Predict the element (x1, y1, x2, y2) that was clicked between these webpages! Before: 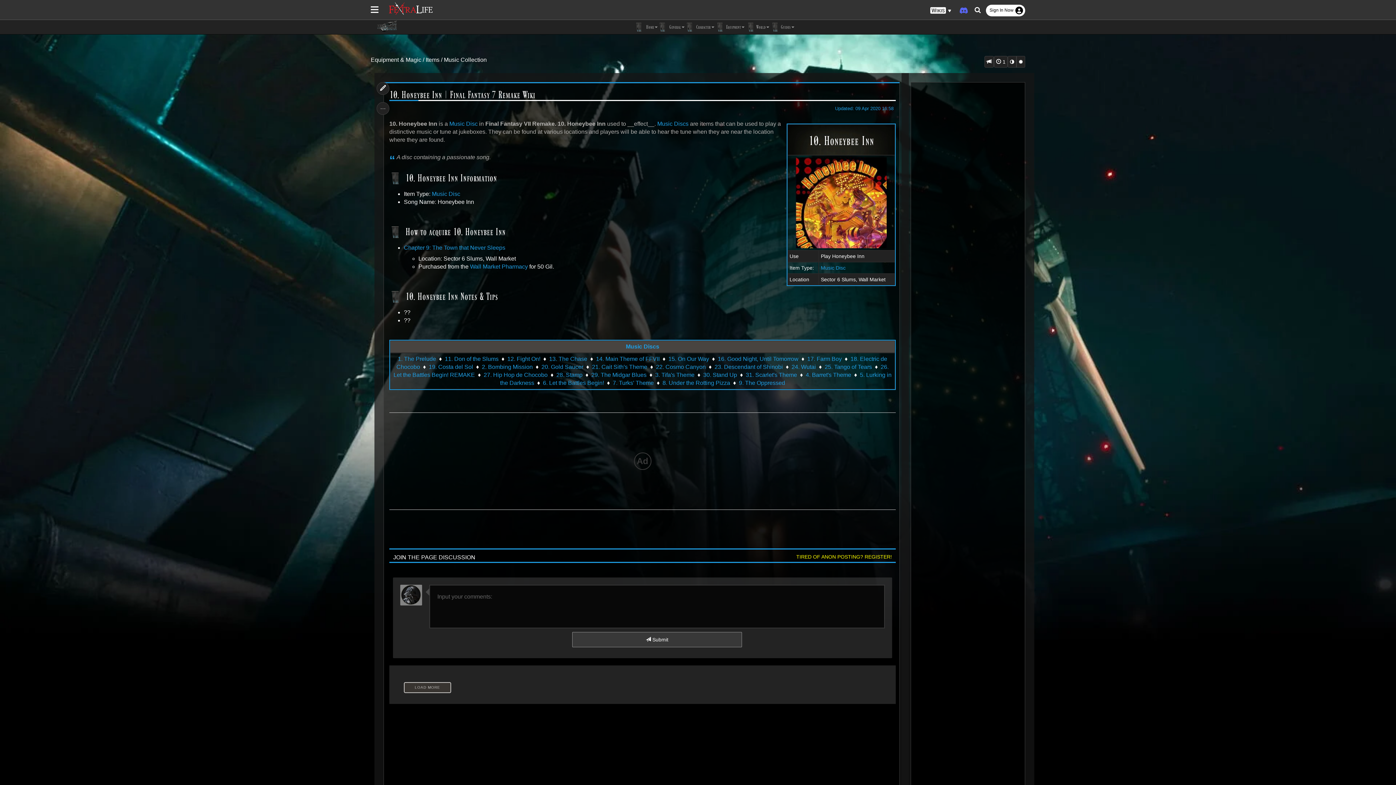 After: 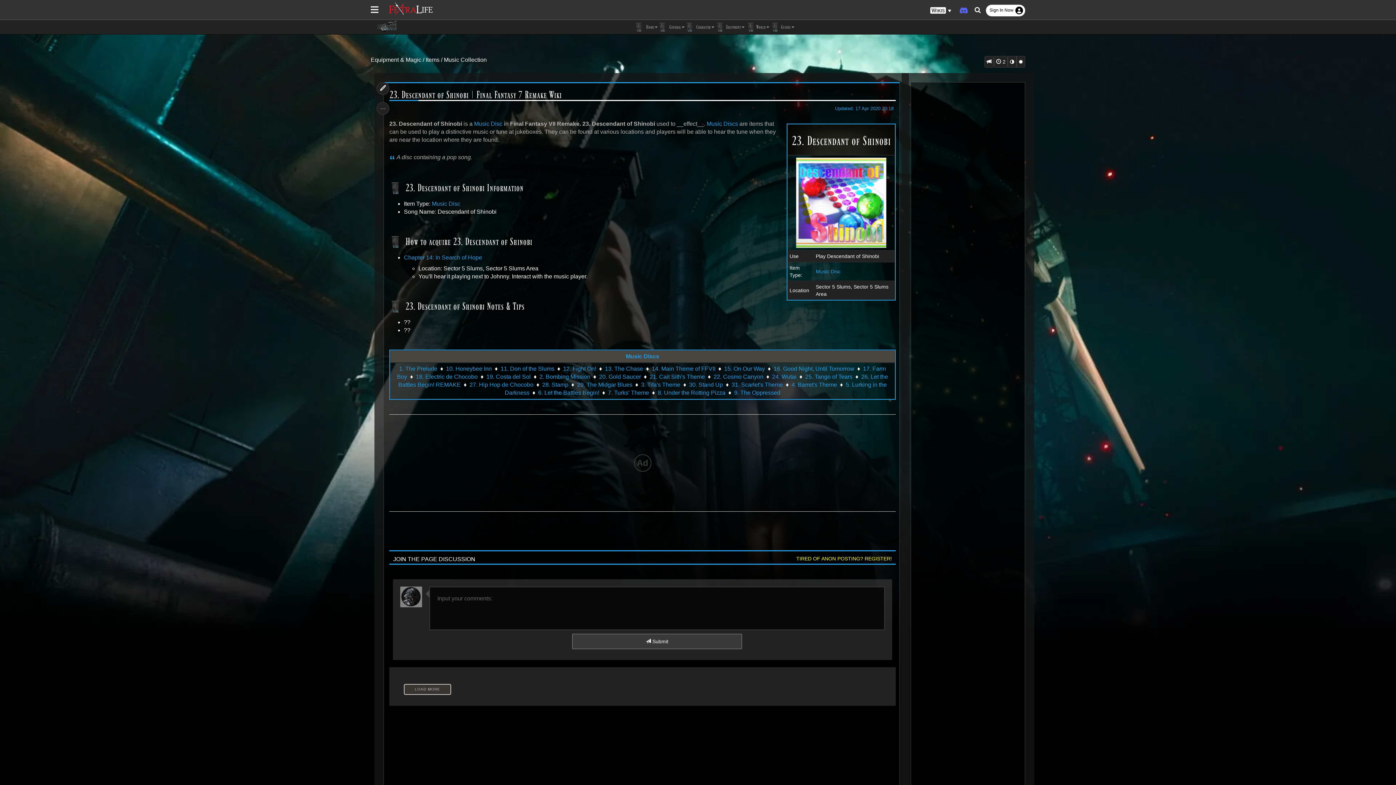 Action: label: 23. Descendant of Shinobi bbox: (714, 364, 783, 370)